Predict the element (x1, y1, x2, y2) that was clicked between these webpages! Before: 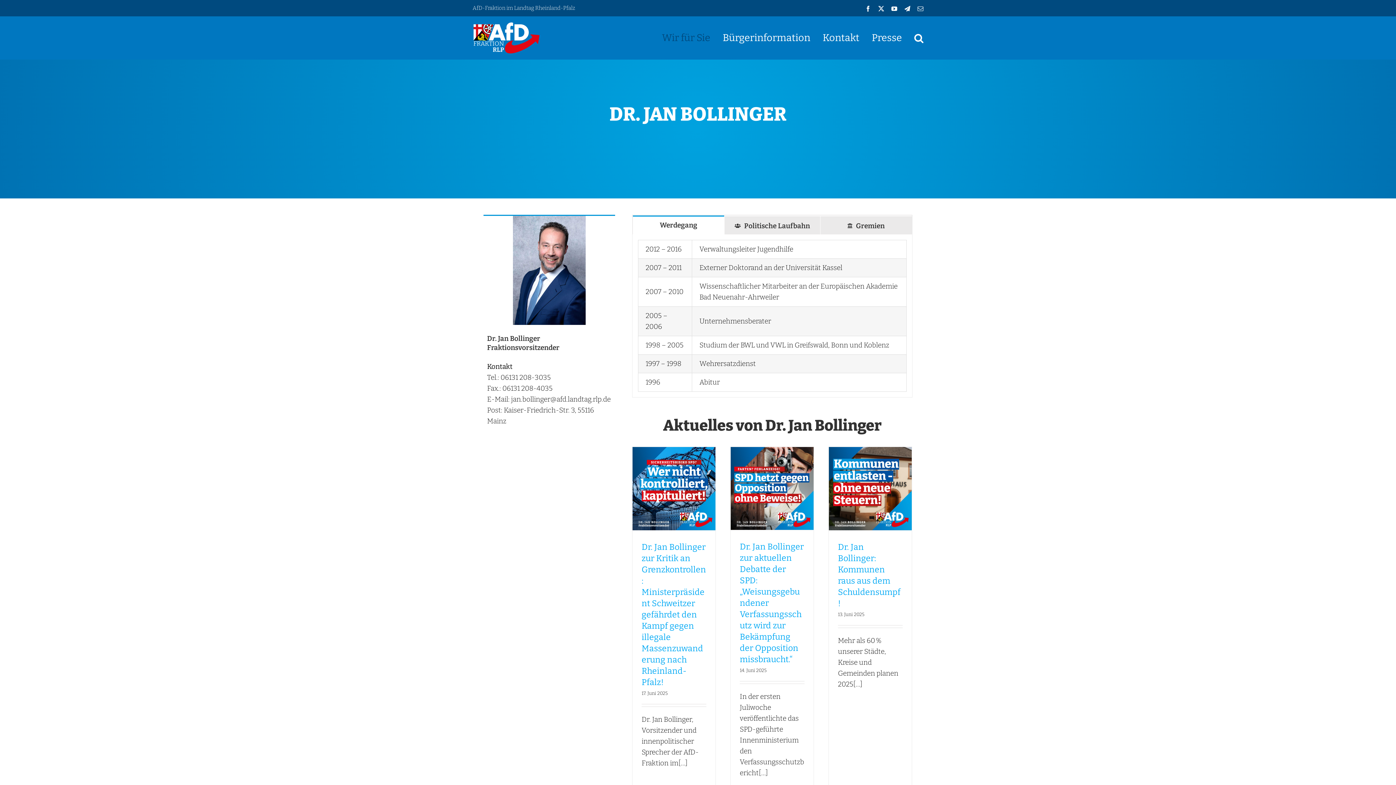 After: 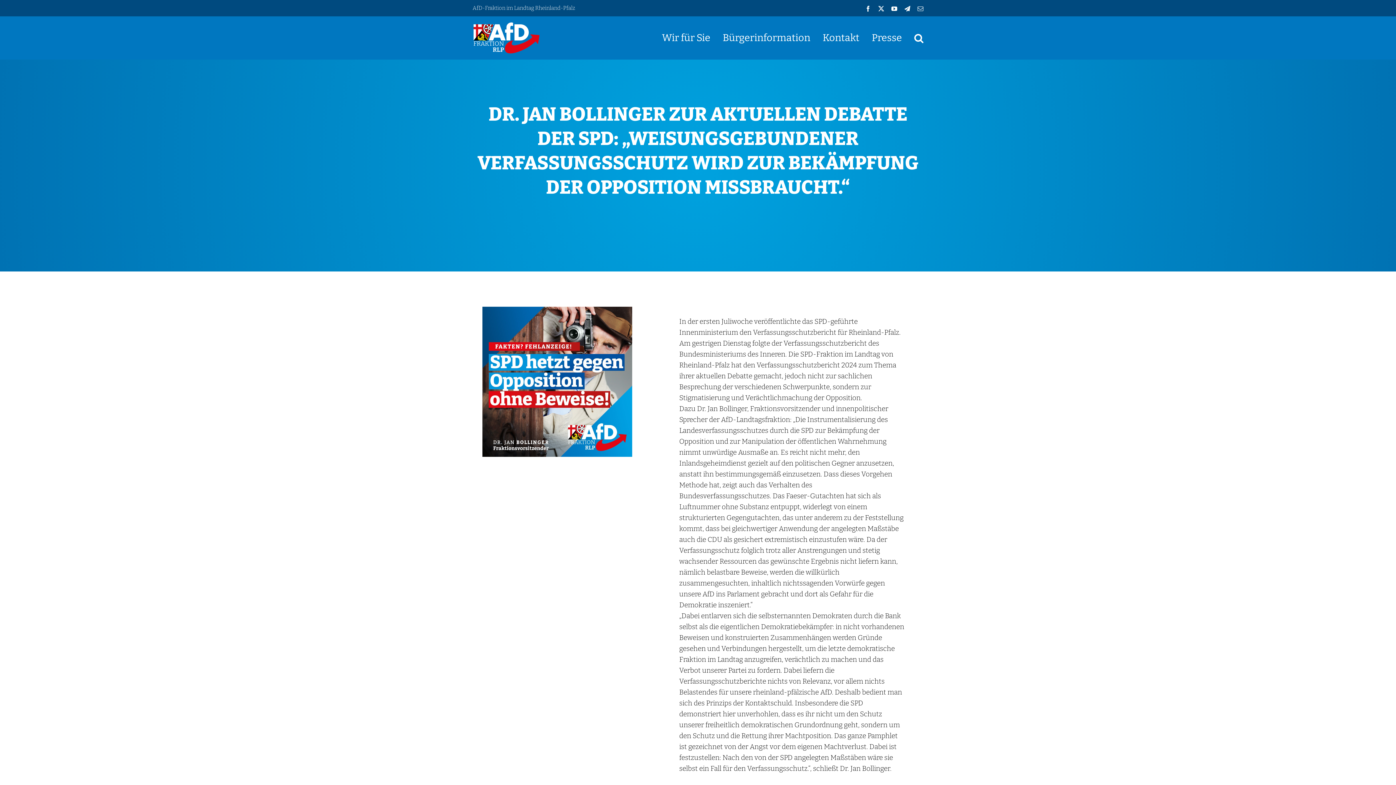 Action: label: Dr. Jan Bollinger zur aktuellen Debatte der SPD: „Weisungsgebundener Verfassungsschutz wird zur Bekämpfung der Opposition missbraucht.“ bbox: (730, 447, 813, 530)